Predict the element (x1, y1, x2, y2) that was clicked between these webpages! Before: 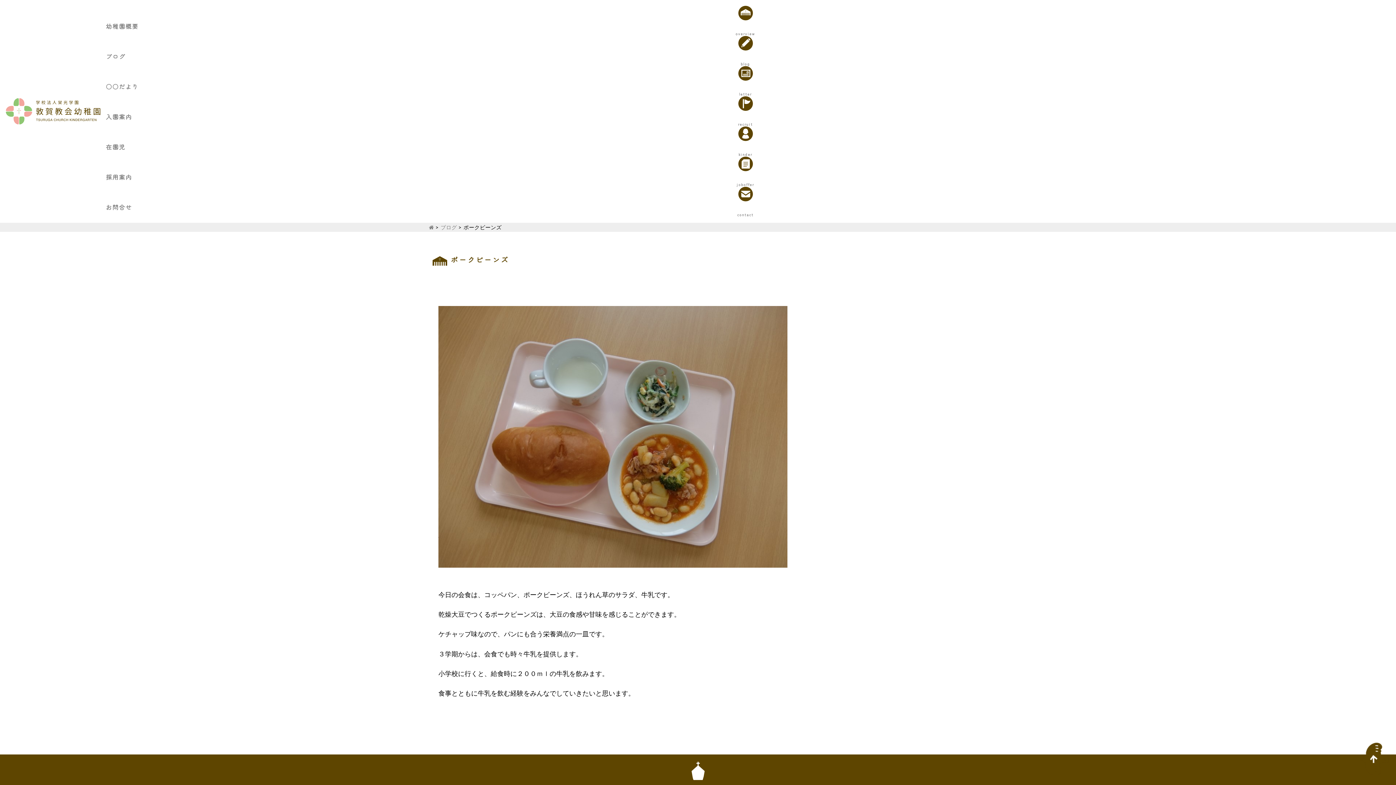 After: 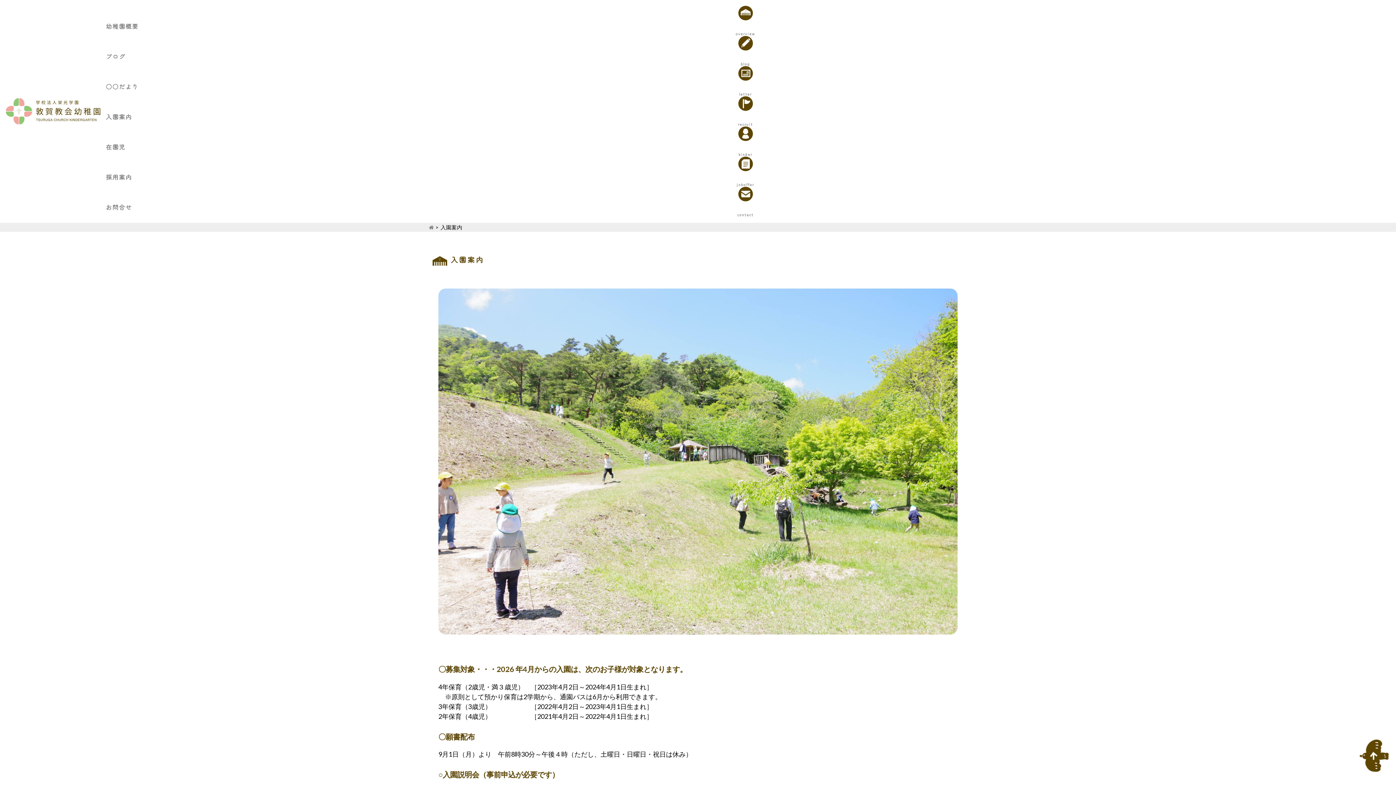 Action: label: 入園案内 bbox: (98, 96, 1392, 126)